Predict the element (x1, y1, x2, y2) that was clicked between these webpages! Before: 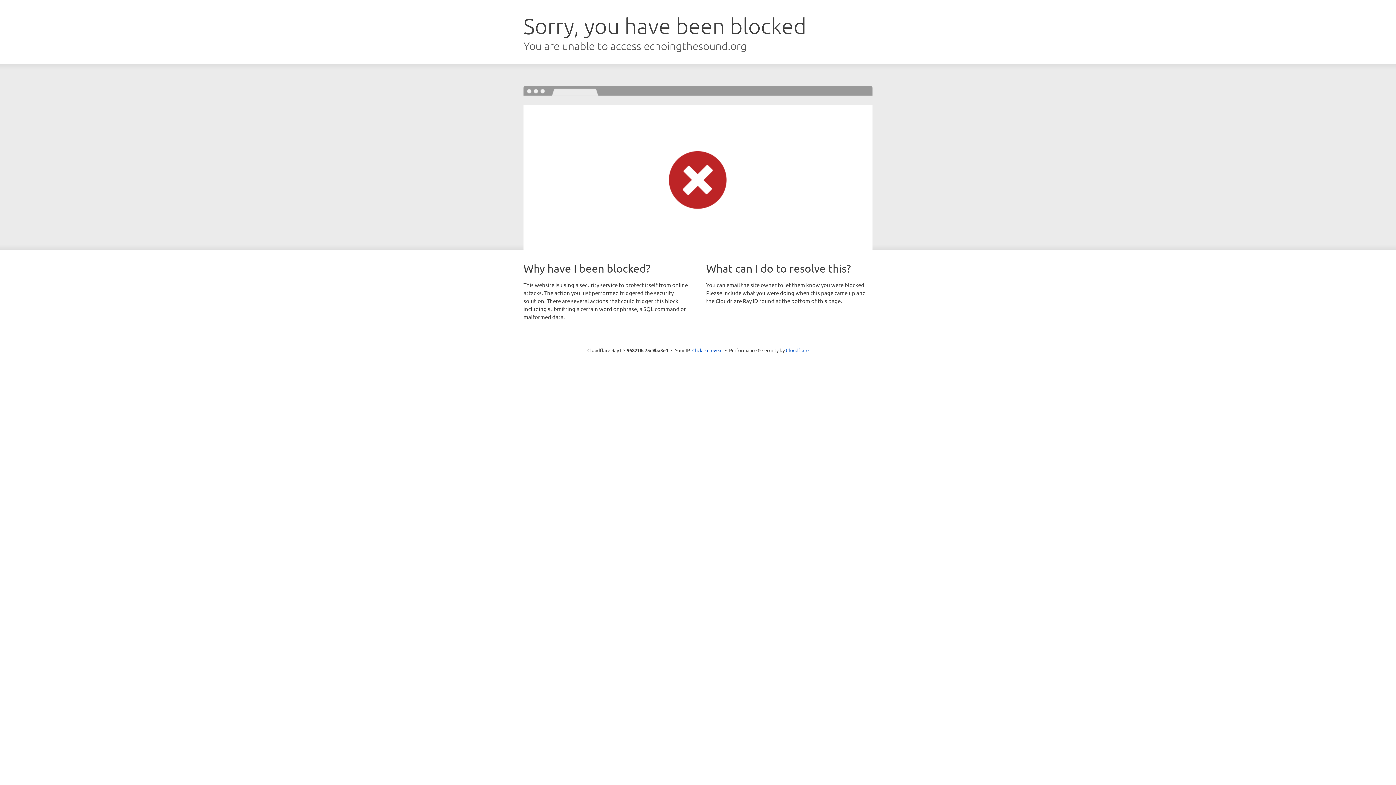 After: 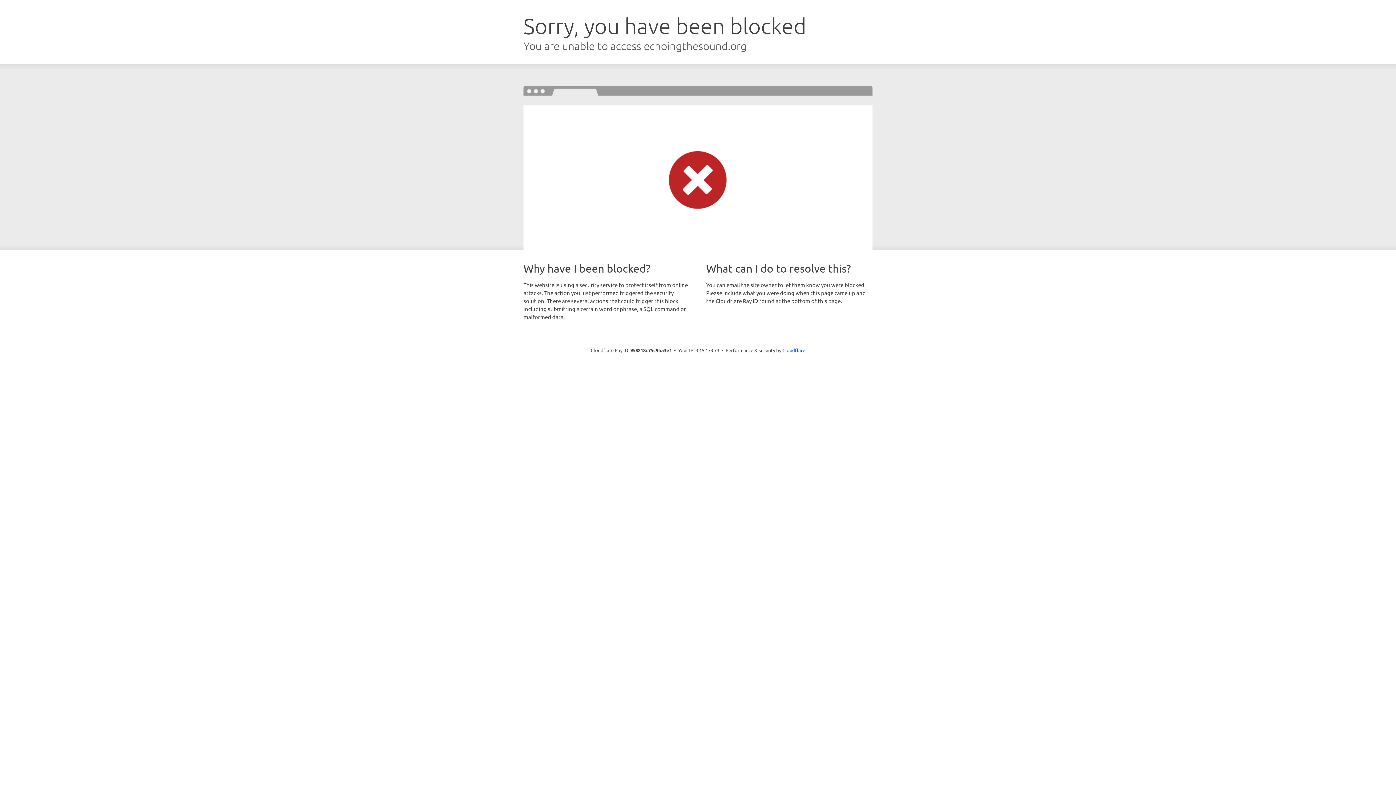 Action: label: Click to reveal bbox: (692, 346, 722, 353)